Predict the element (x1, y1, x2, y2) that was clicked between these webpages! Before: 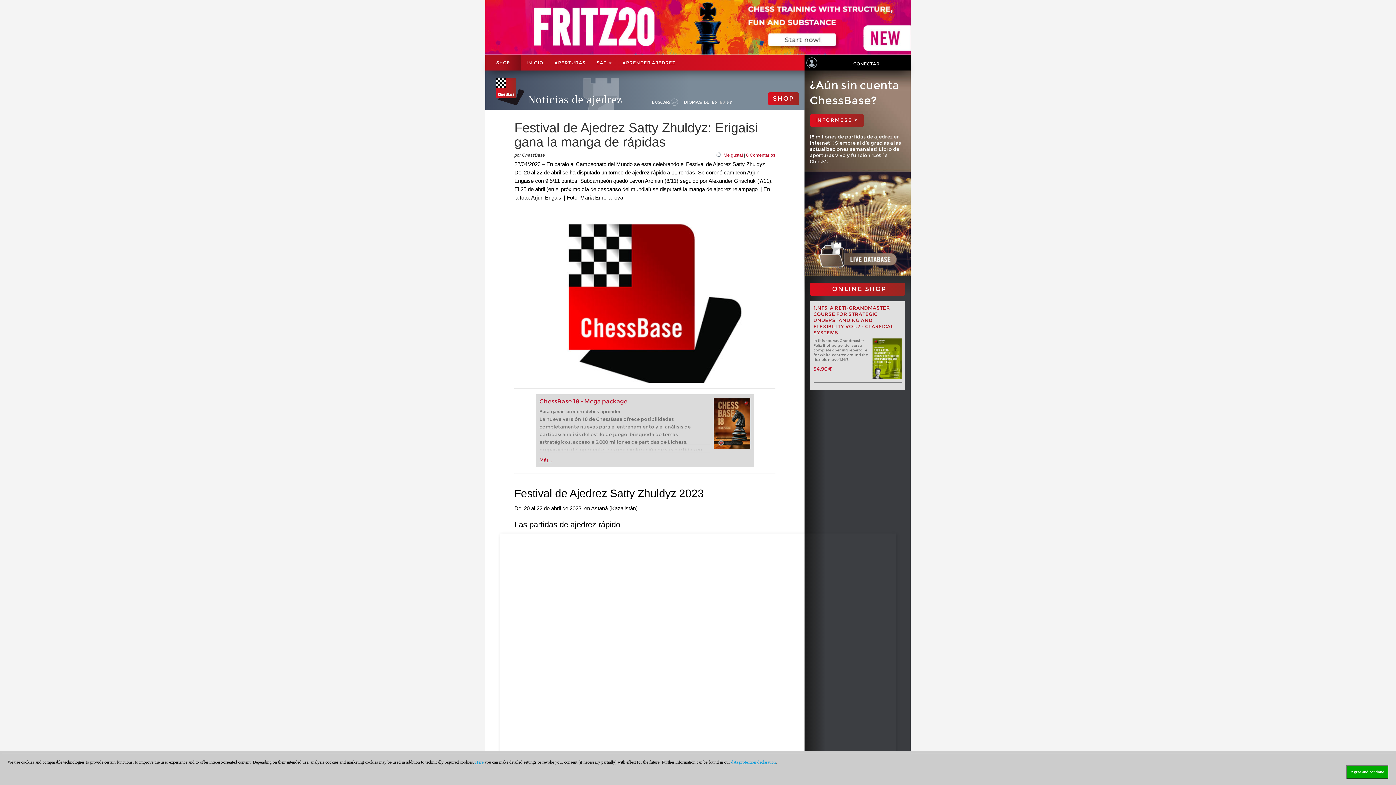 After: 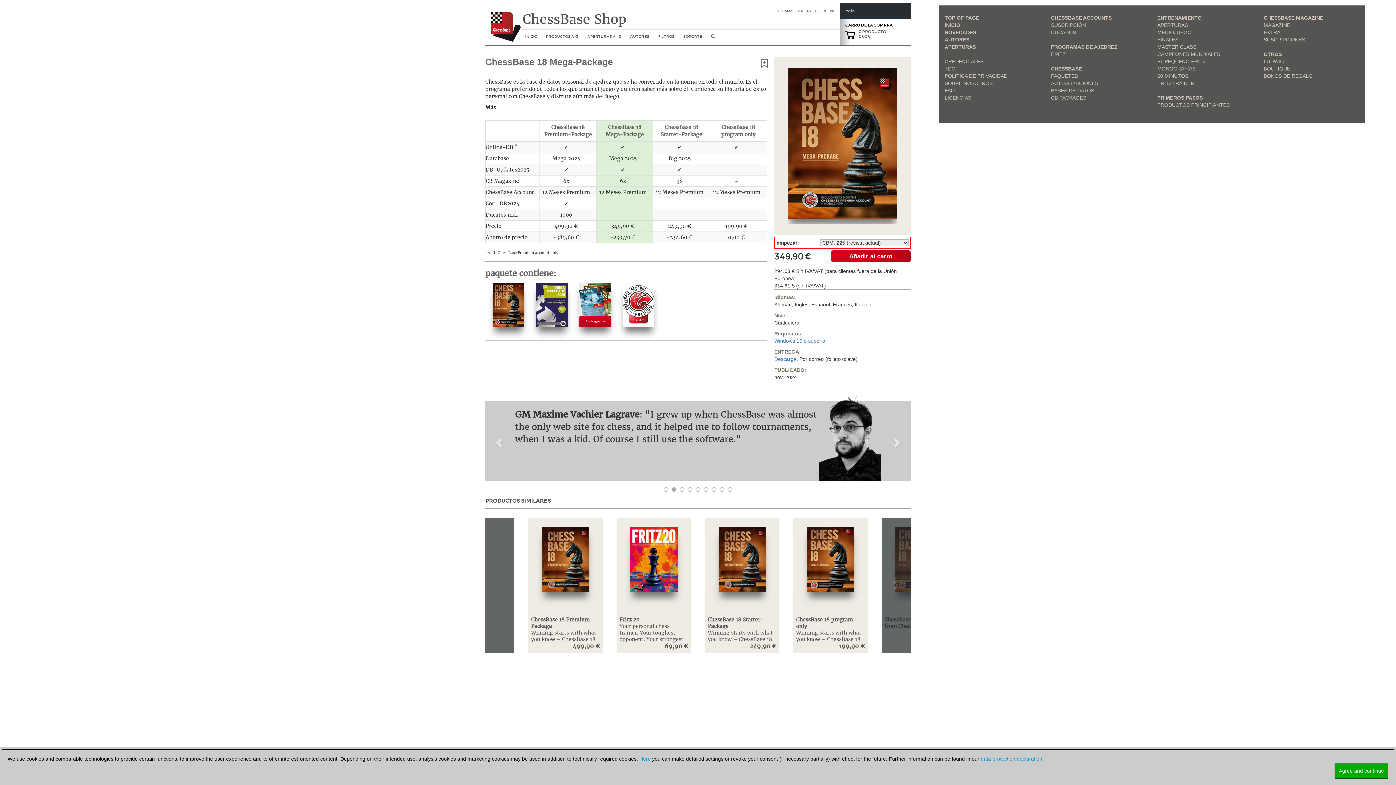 Action: bbox: (539, 398, 627, 405) label: ChessBase 18 - Mega package